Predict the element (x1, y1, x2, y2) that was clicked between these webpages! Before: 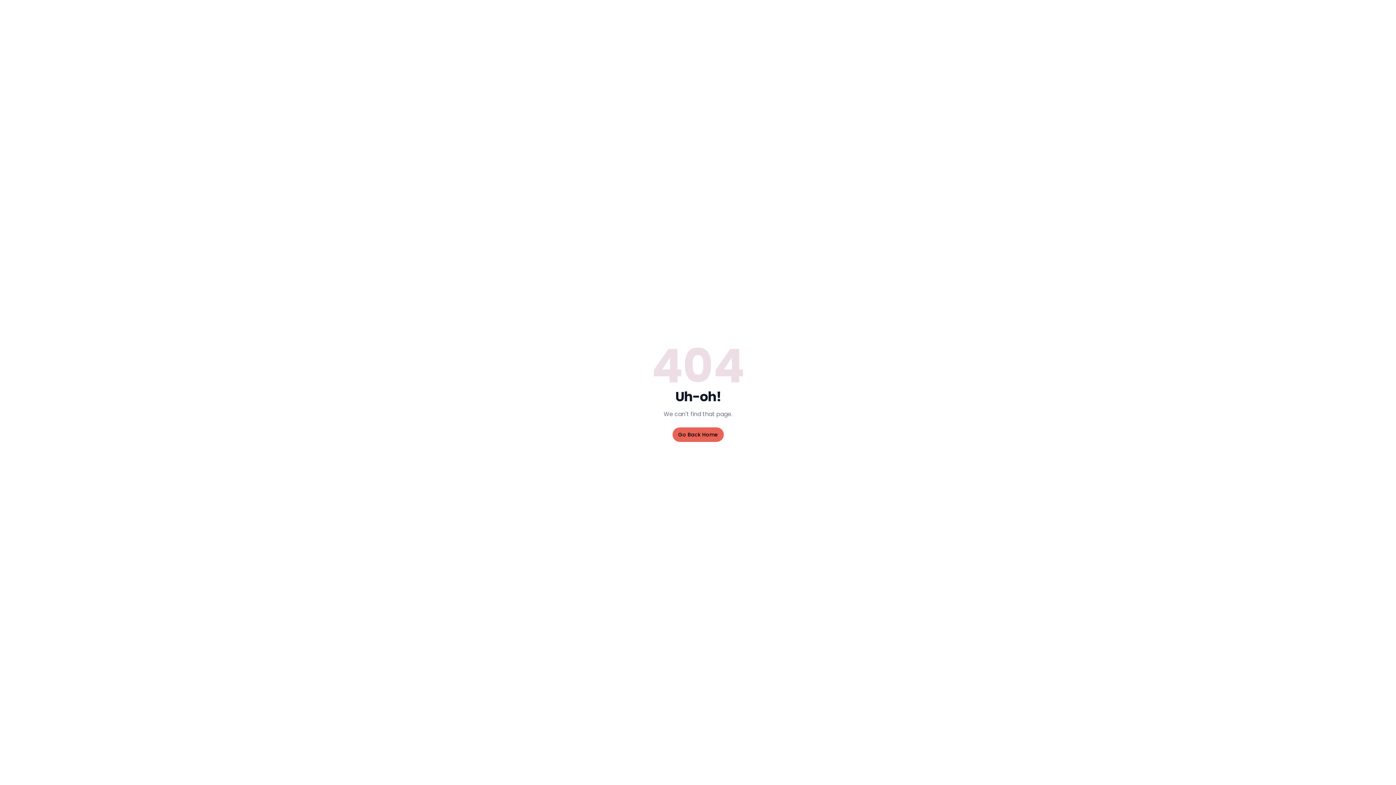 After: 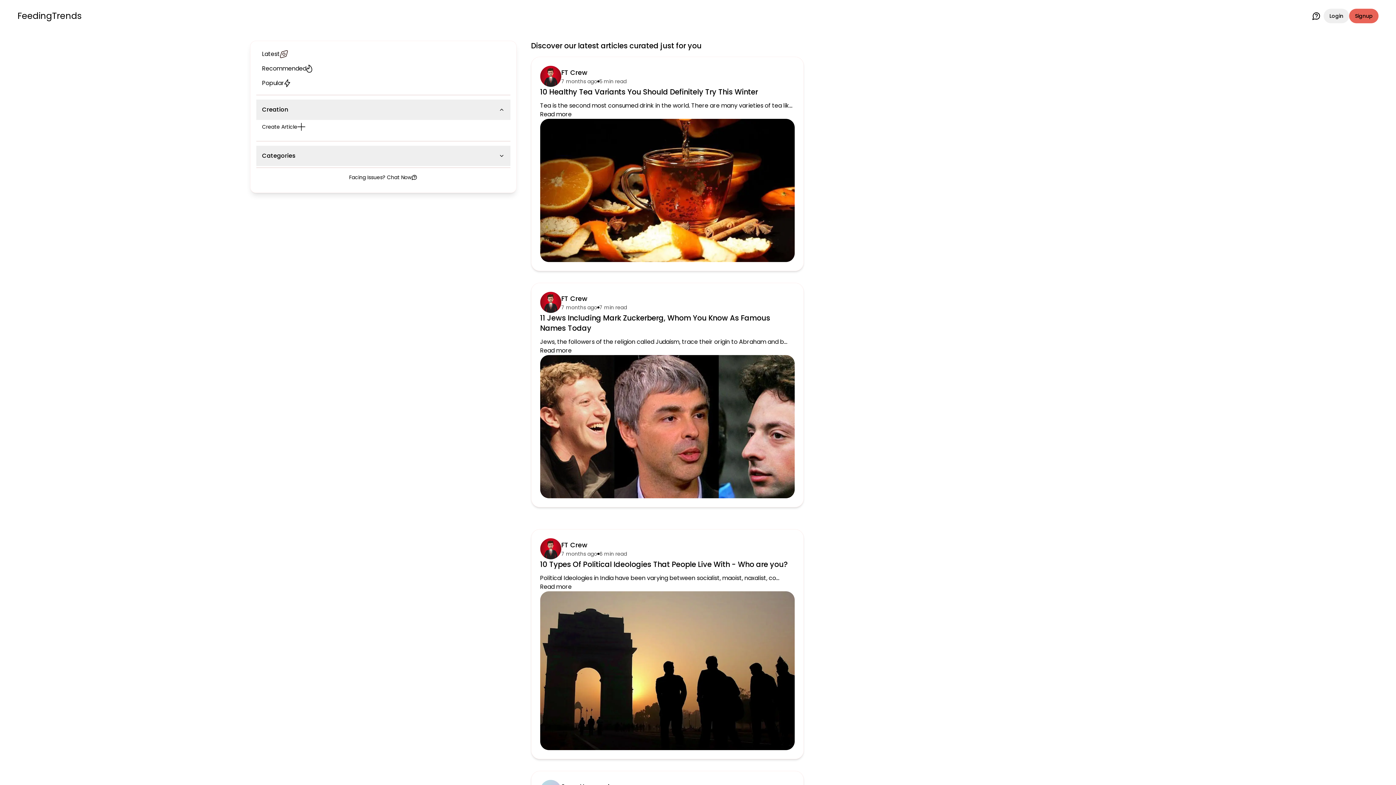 Action: bbox: (672, 430, 723, 438) label: Go Back Home